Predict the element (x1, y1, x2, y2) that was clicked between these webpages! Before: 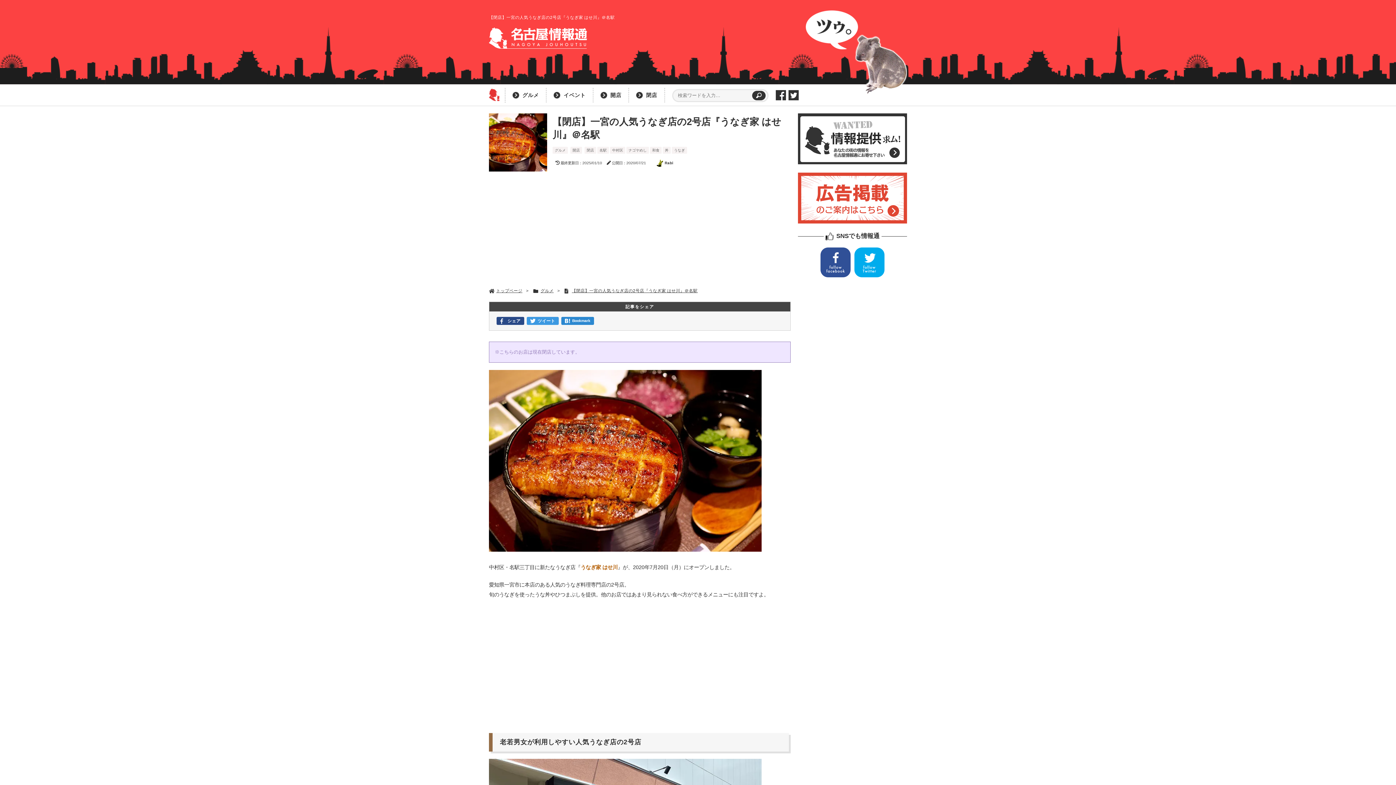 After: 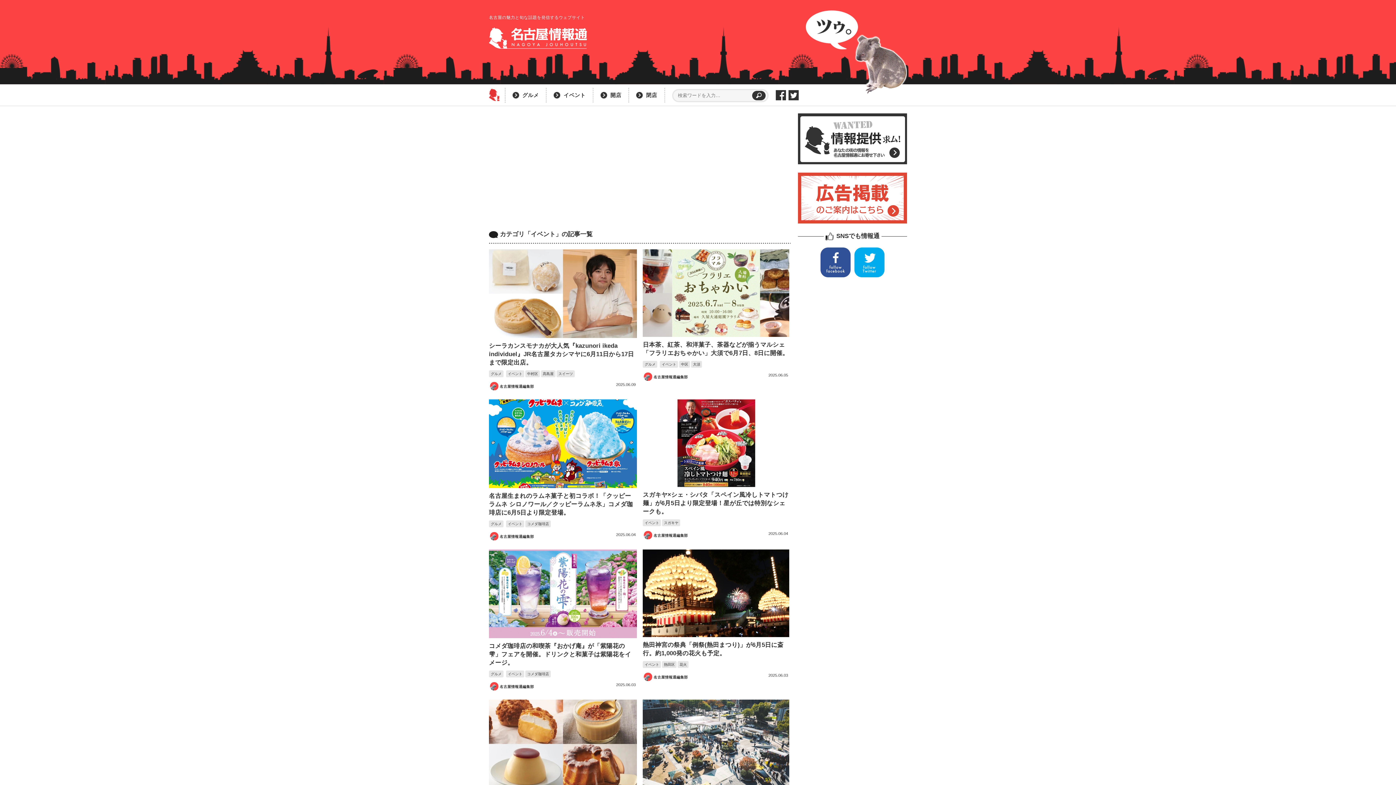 Action: bbox: (553, 91, 585, 98) label: イベント